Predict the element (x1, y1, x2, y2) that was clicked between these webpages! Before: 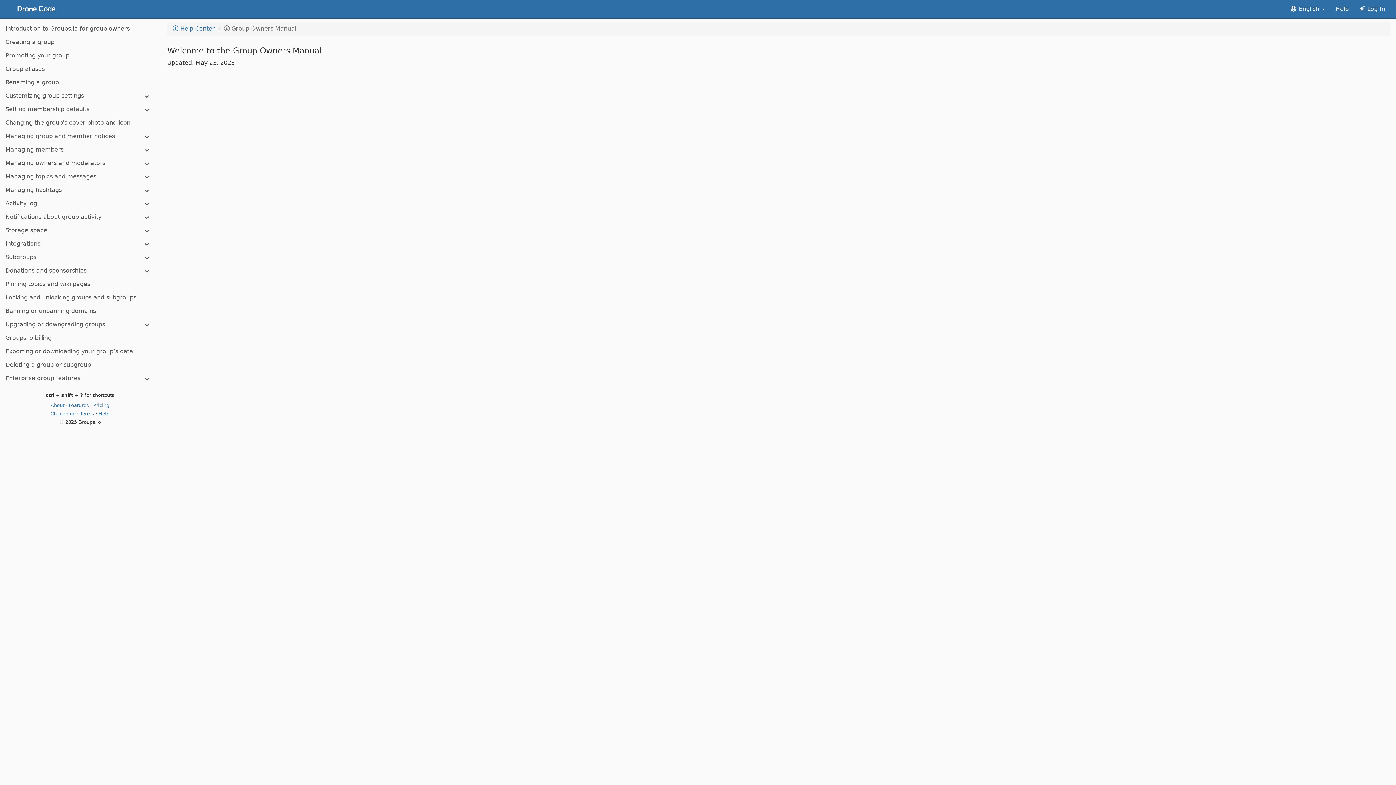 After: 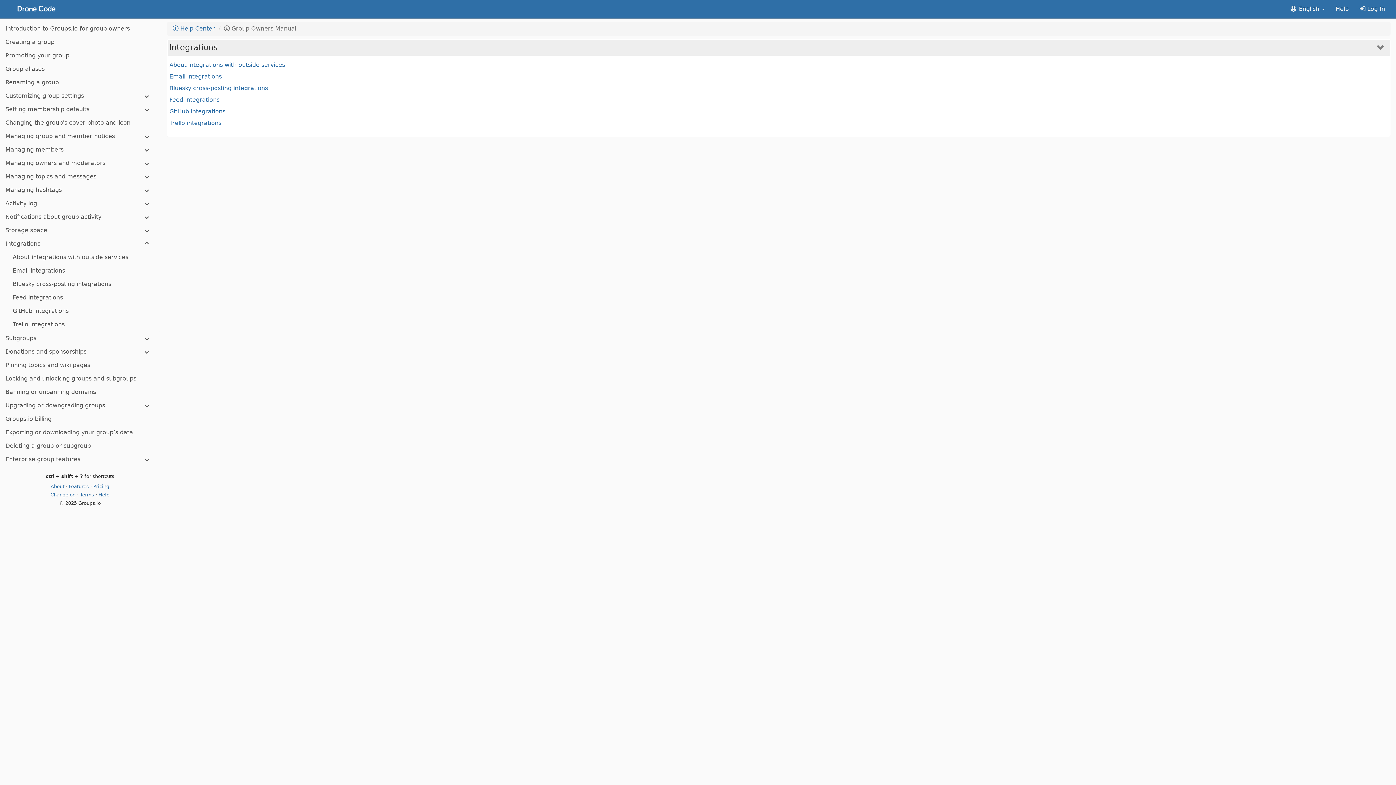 Action: label: Integrations bbox: (0, 237, 160, 250)